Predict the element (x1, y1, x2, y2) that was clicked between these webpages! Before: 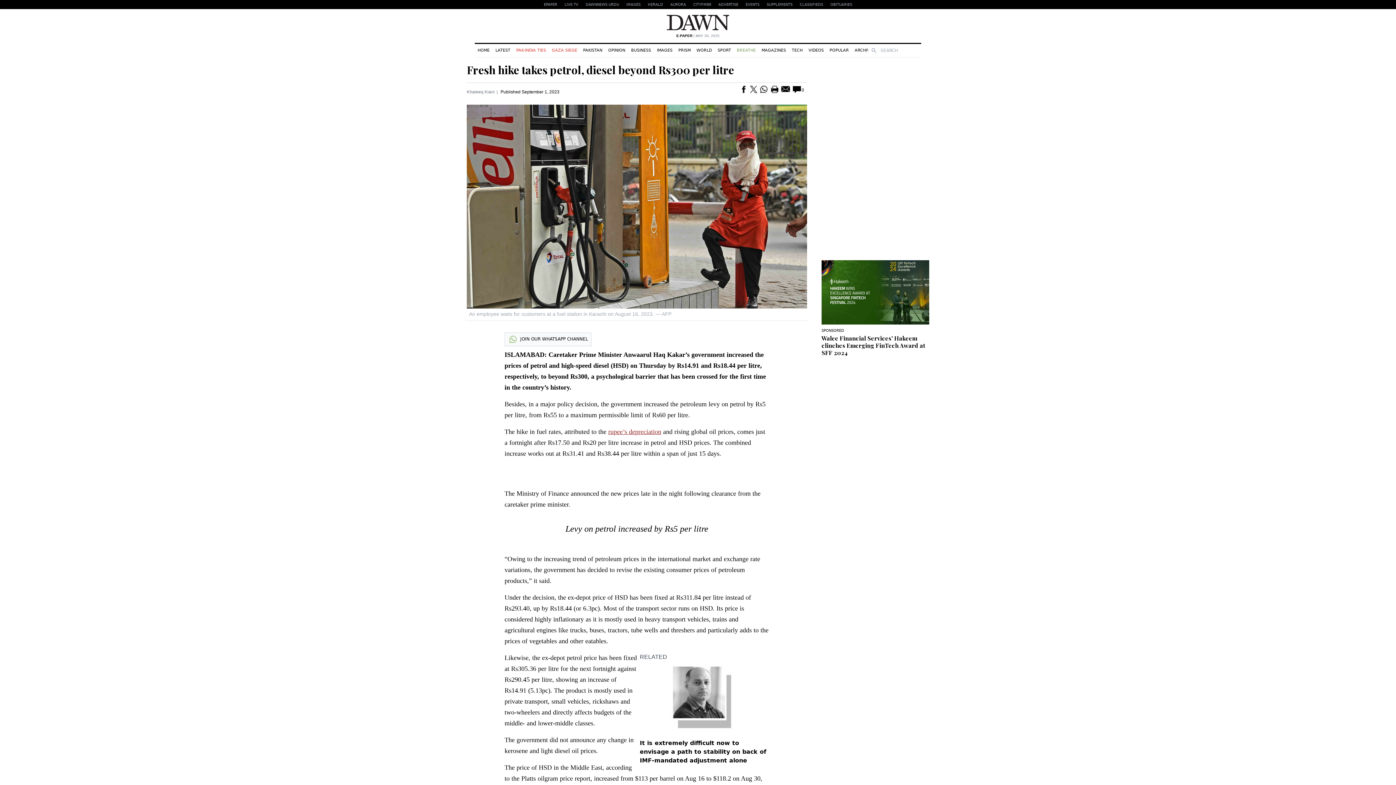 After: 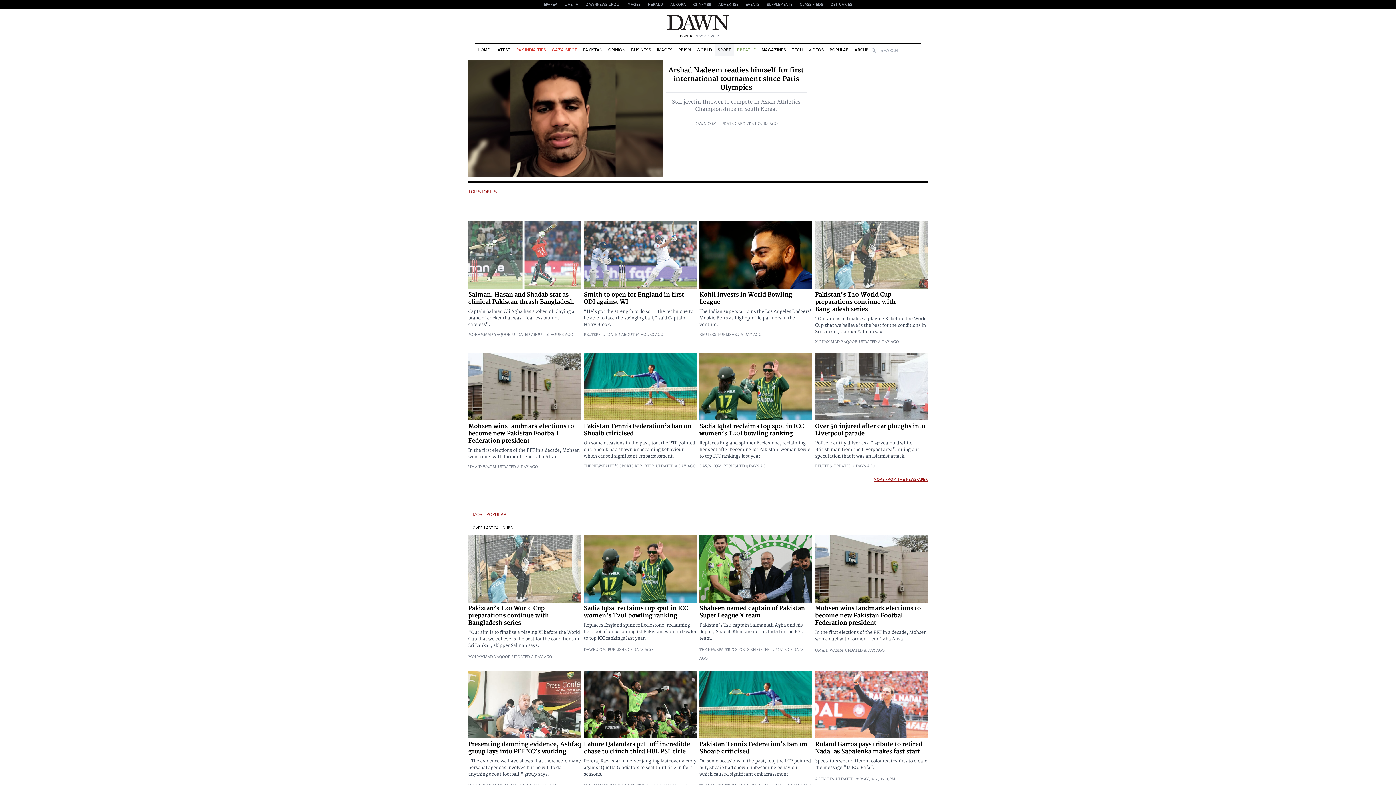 Action: bbox: (714, 44, 734, 56) label: SPORT